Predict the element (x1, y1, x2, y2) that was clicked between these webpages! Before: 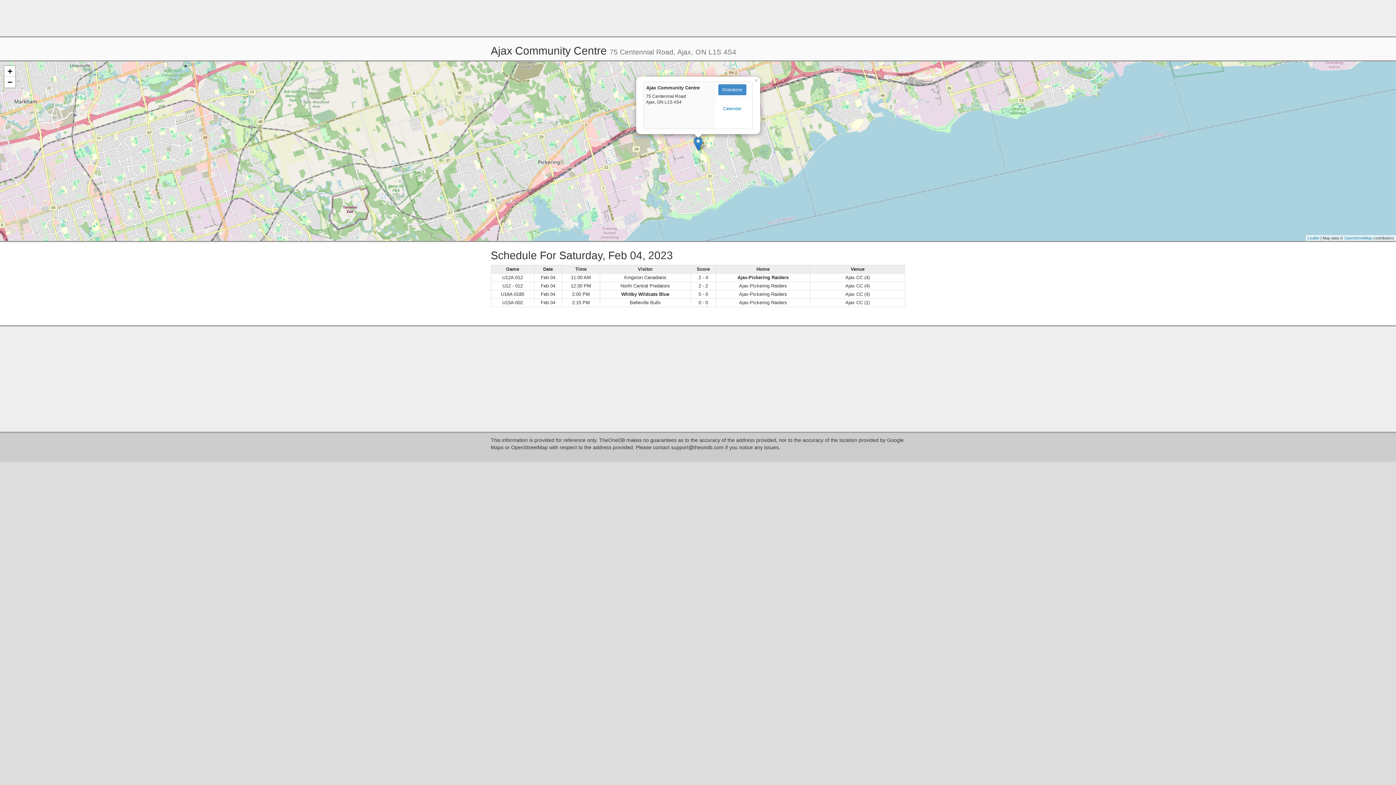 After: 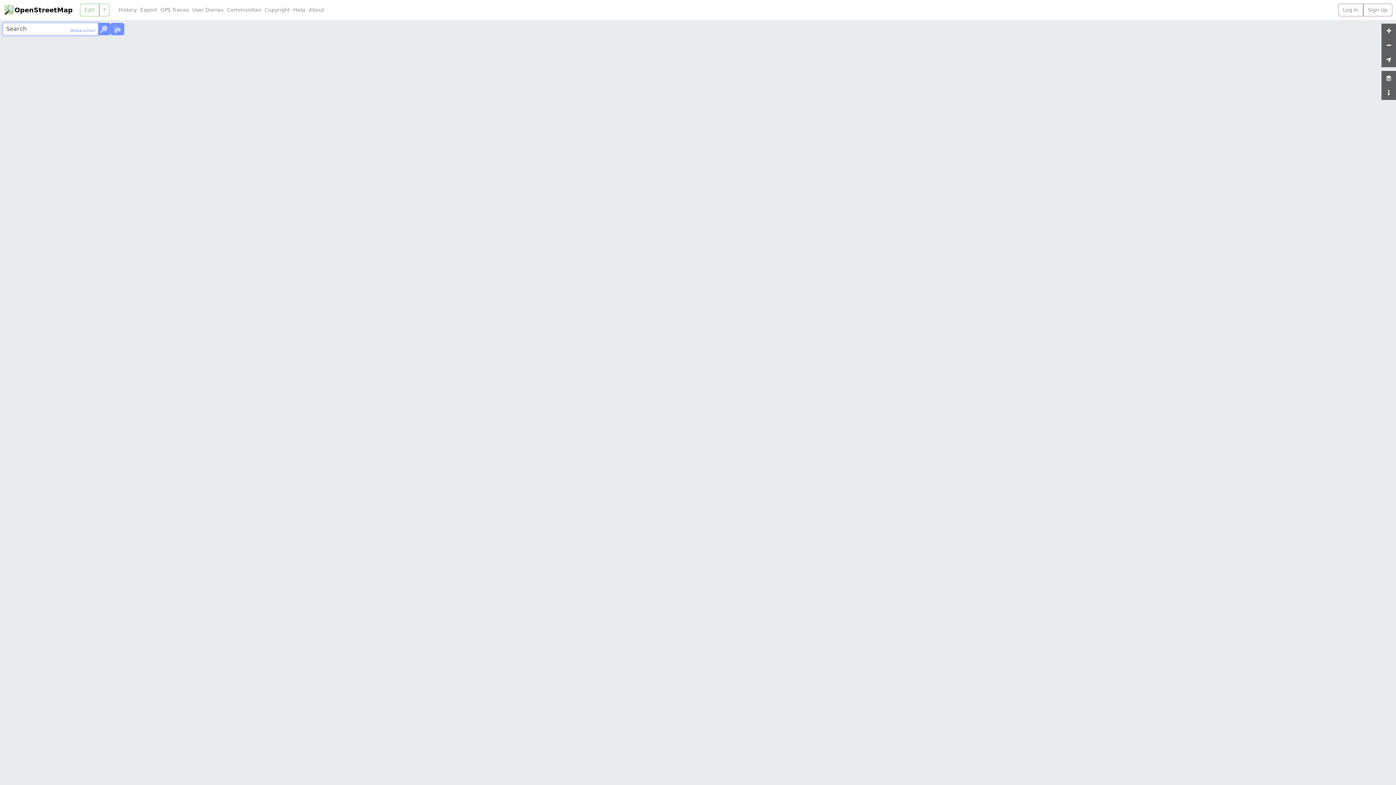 Action: label: OpenStreetMap bbox: (1344, 236, 1372, 240)